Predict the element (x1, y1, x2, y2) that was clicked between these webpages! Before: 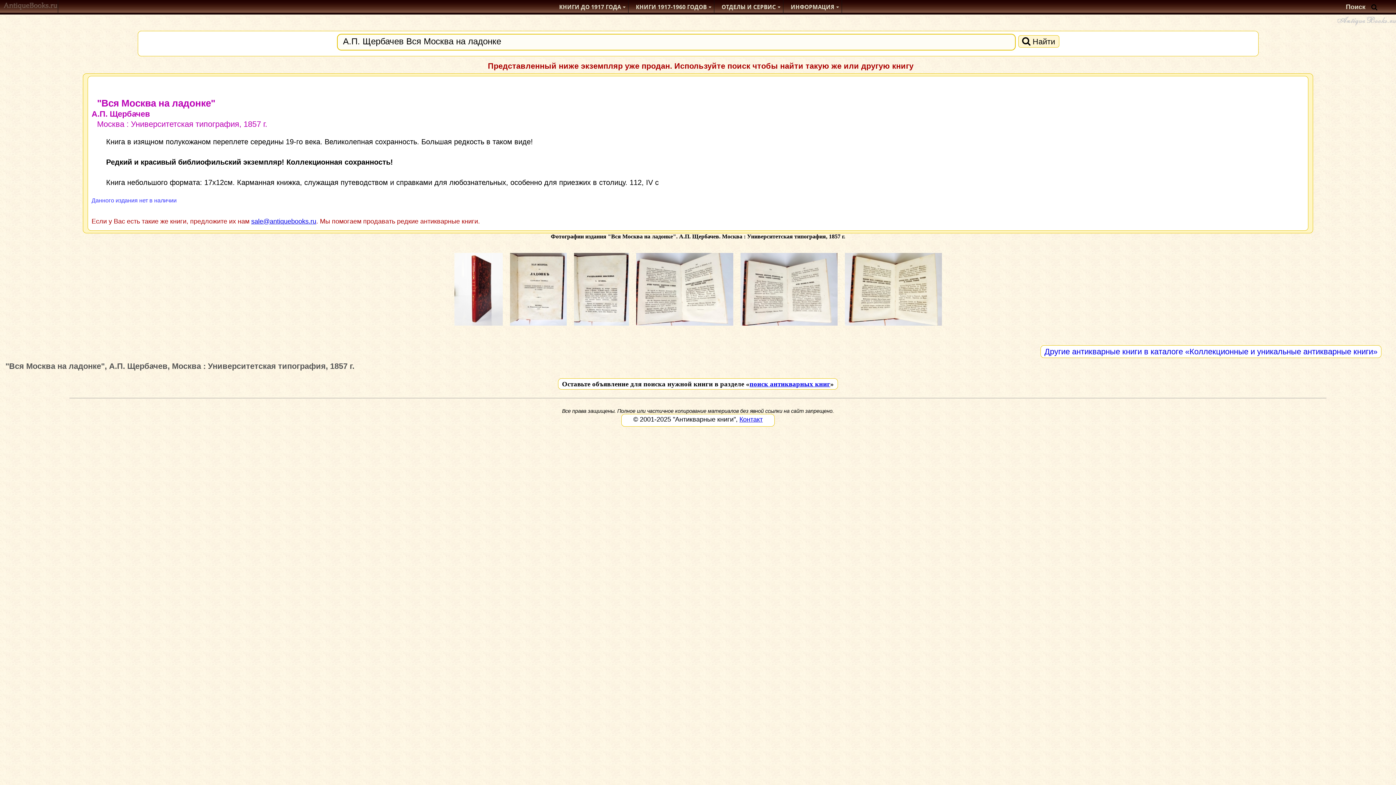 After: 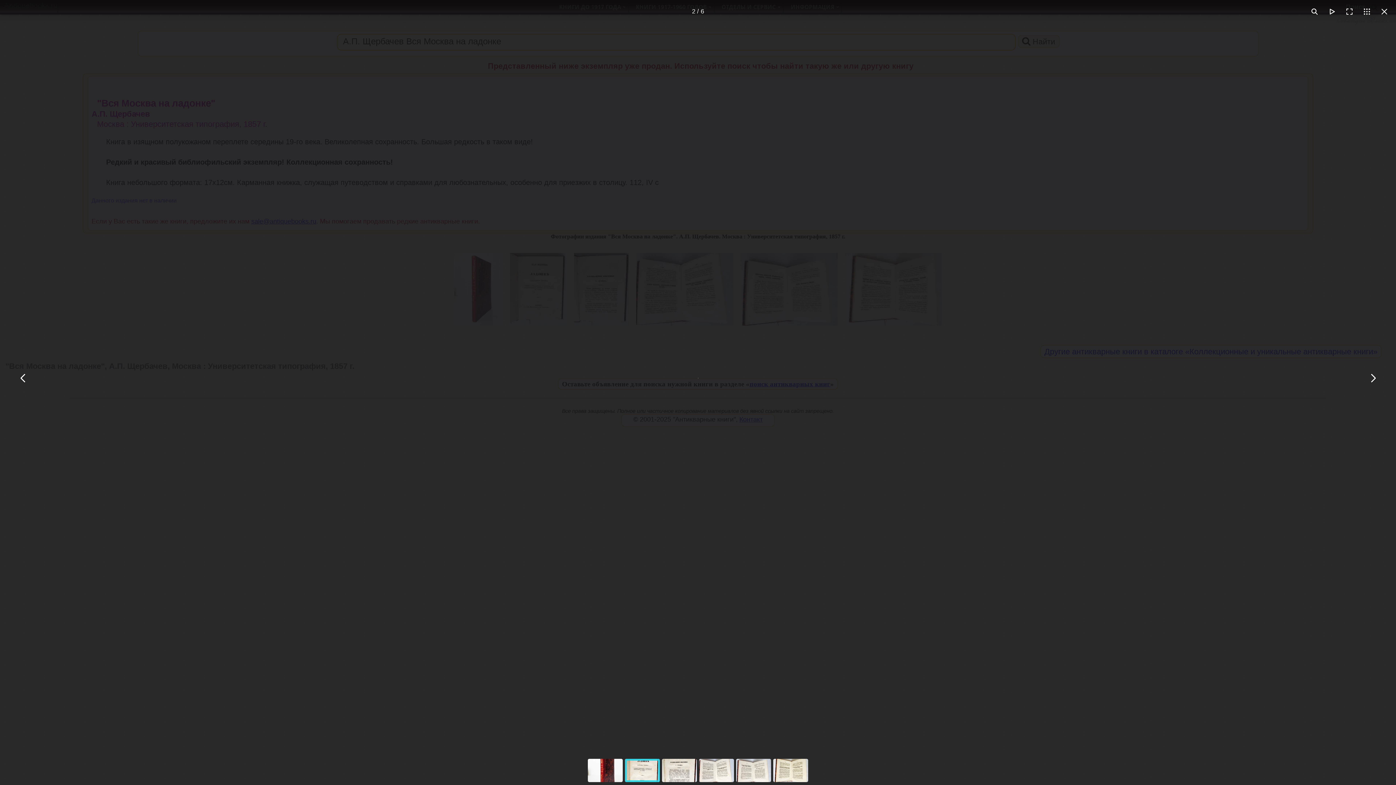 Action: bbox: (506, 323, 570, 330)